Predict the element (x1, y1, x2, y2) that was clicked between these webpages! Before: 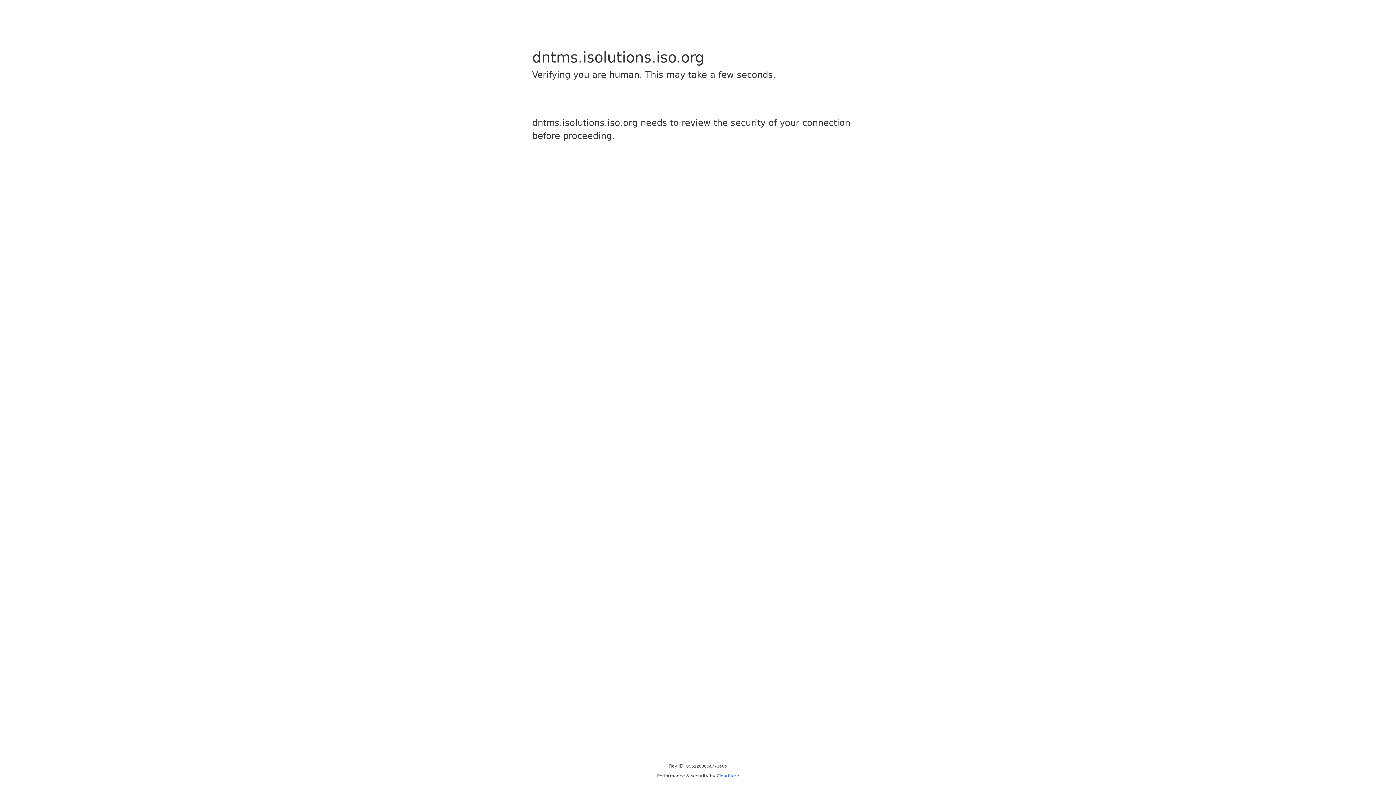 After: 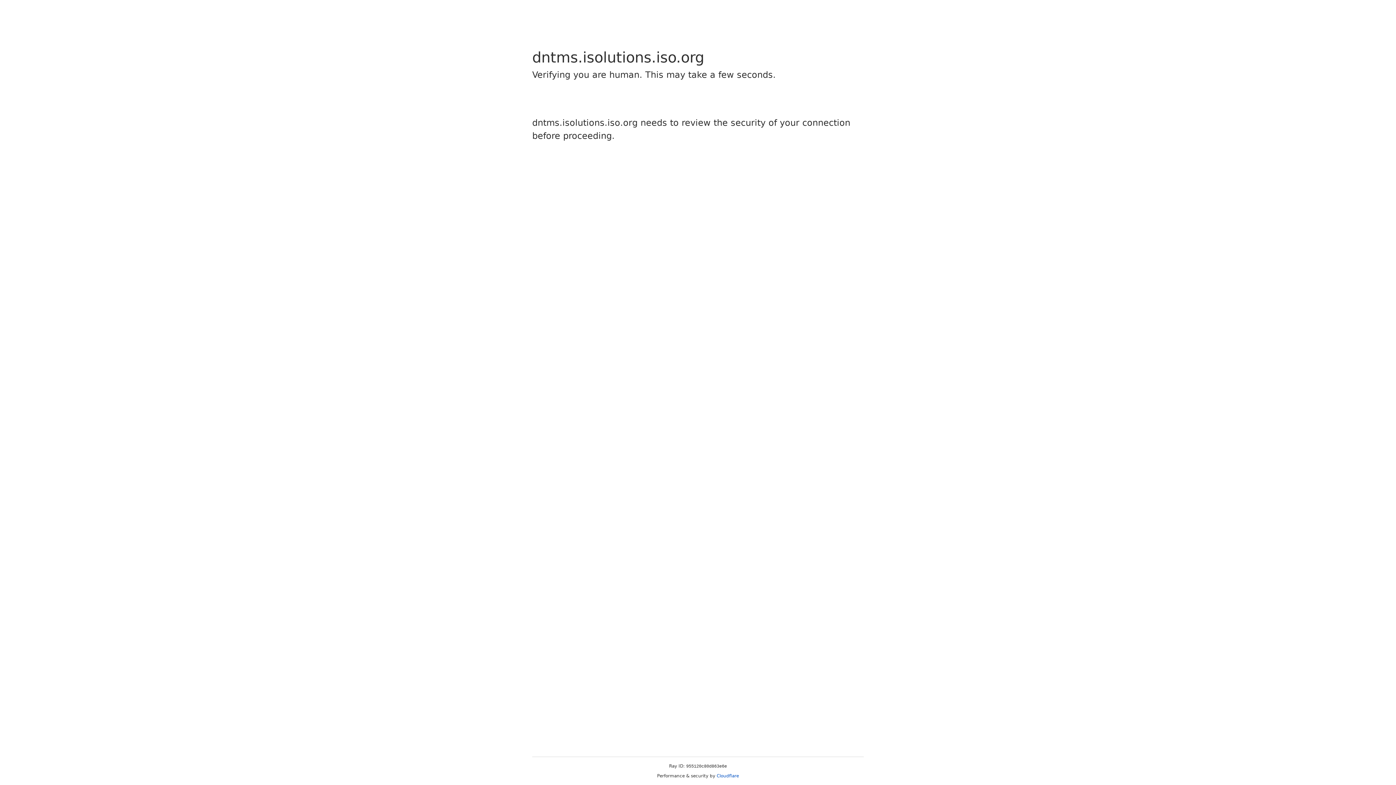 Action: label: Cloudflare bbox: (716, 773, 739, 778)